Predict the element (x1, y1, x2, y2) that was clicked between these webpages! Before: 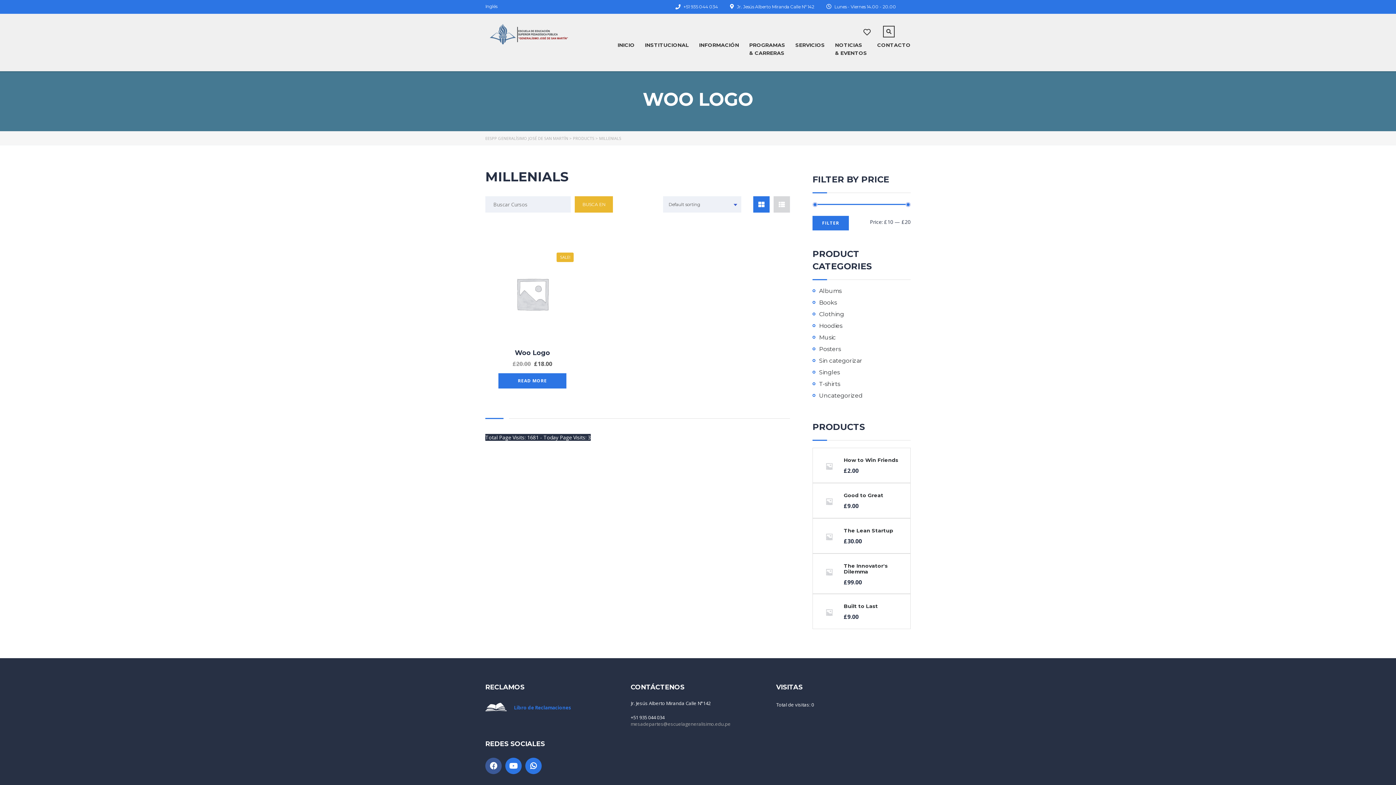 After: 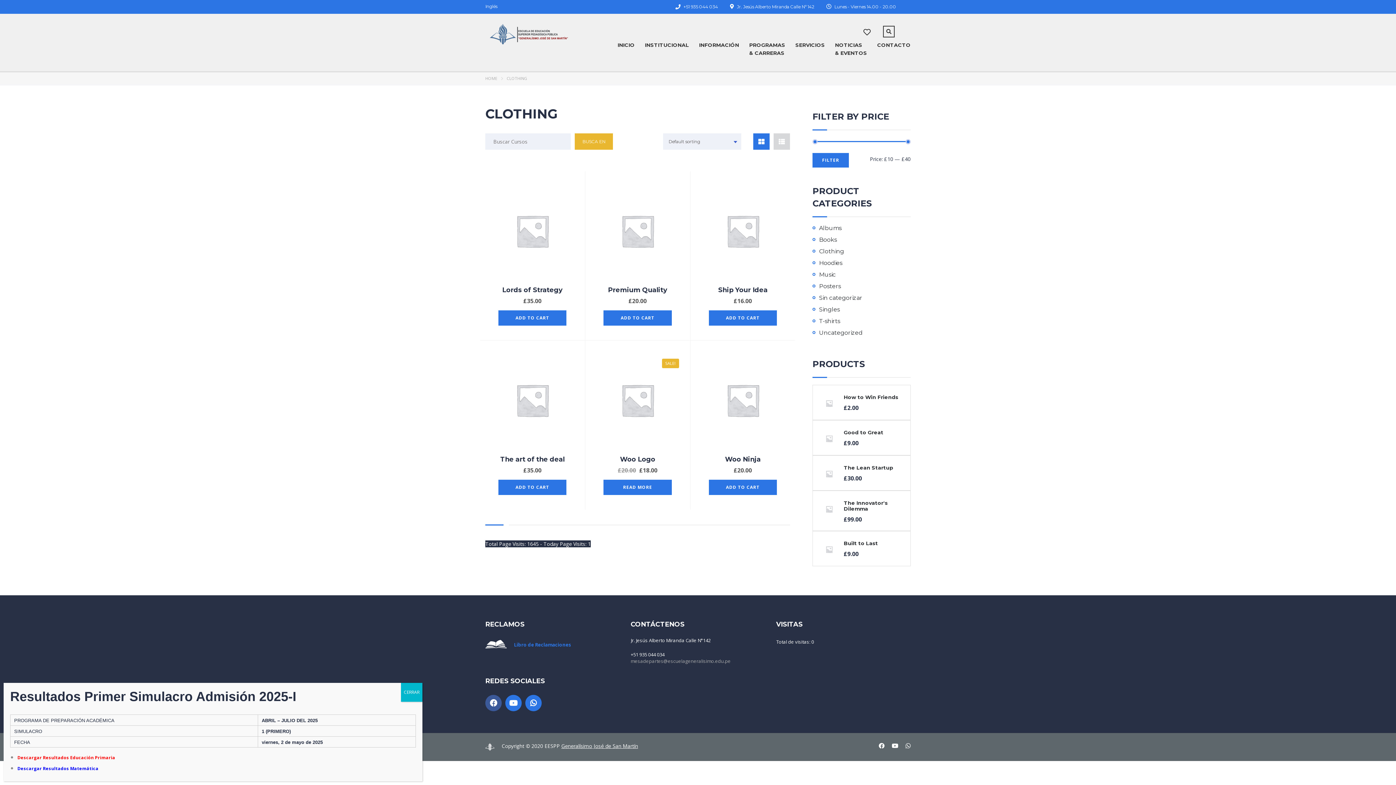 Action: bbox: (812, 310, 844, 318) label: Clothing